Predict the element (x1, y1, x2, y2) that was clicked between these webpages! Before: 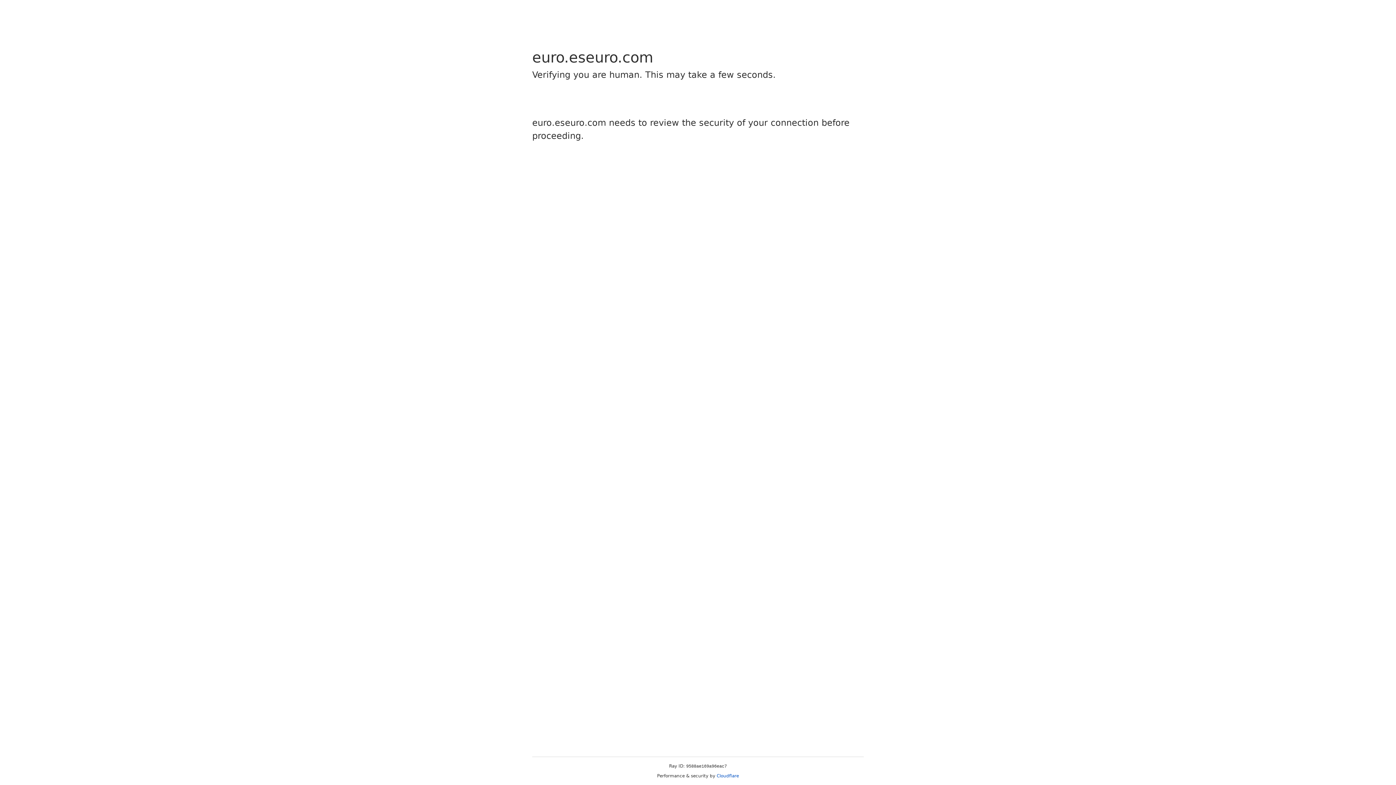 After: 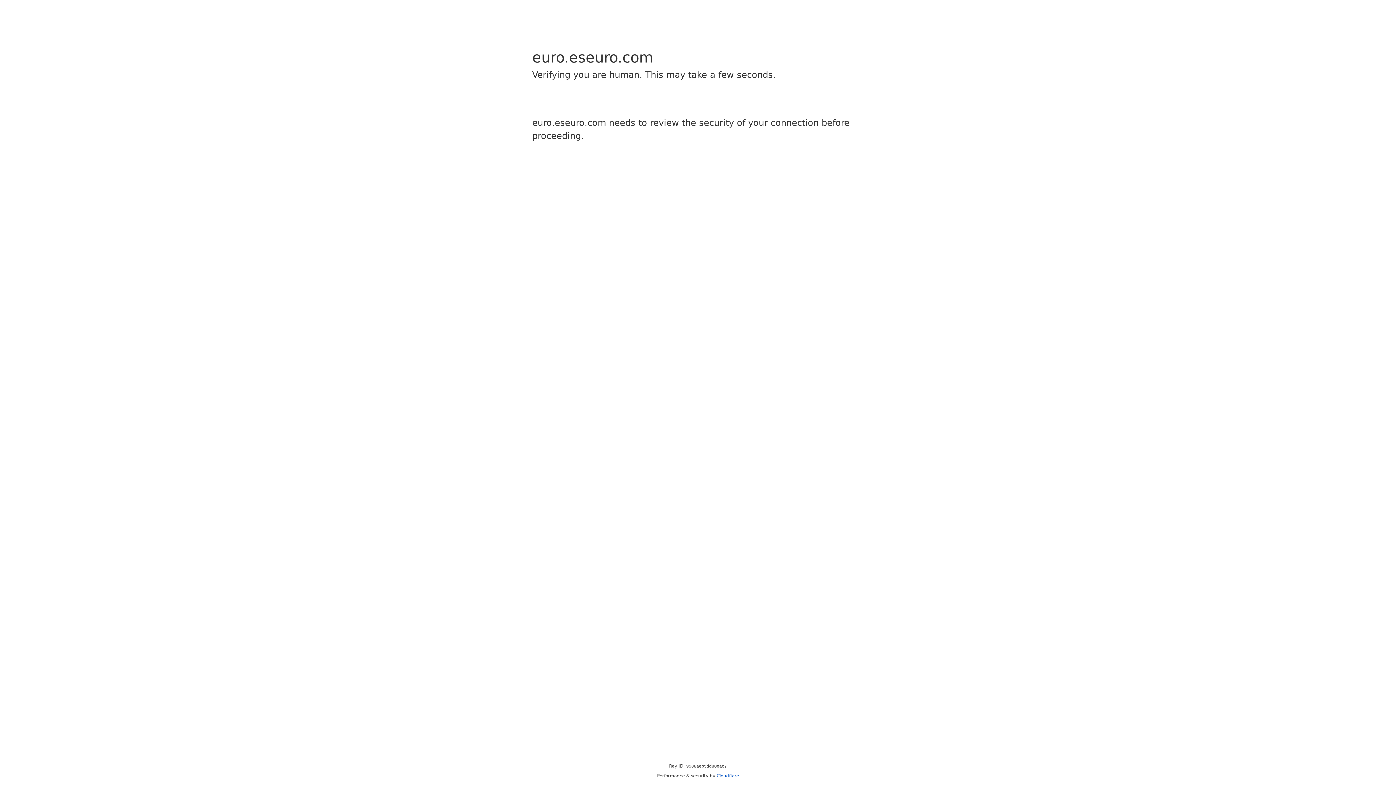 Action: bbox: (716, 773, 739, 778) label: Cloudflare